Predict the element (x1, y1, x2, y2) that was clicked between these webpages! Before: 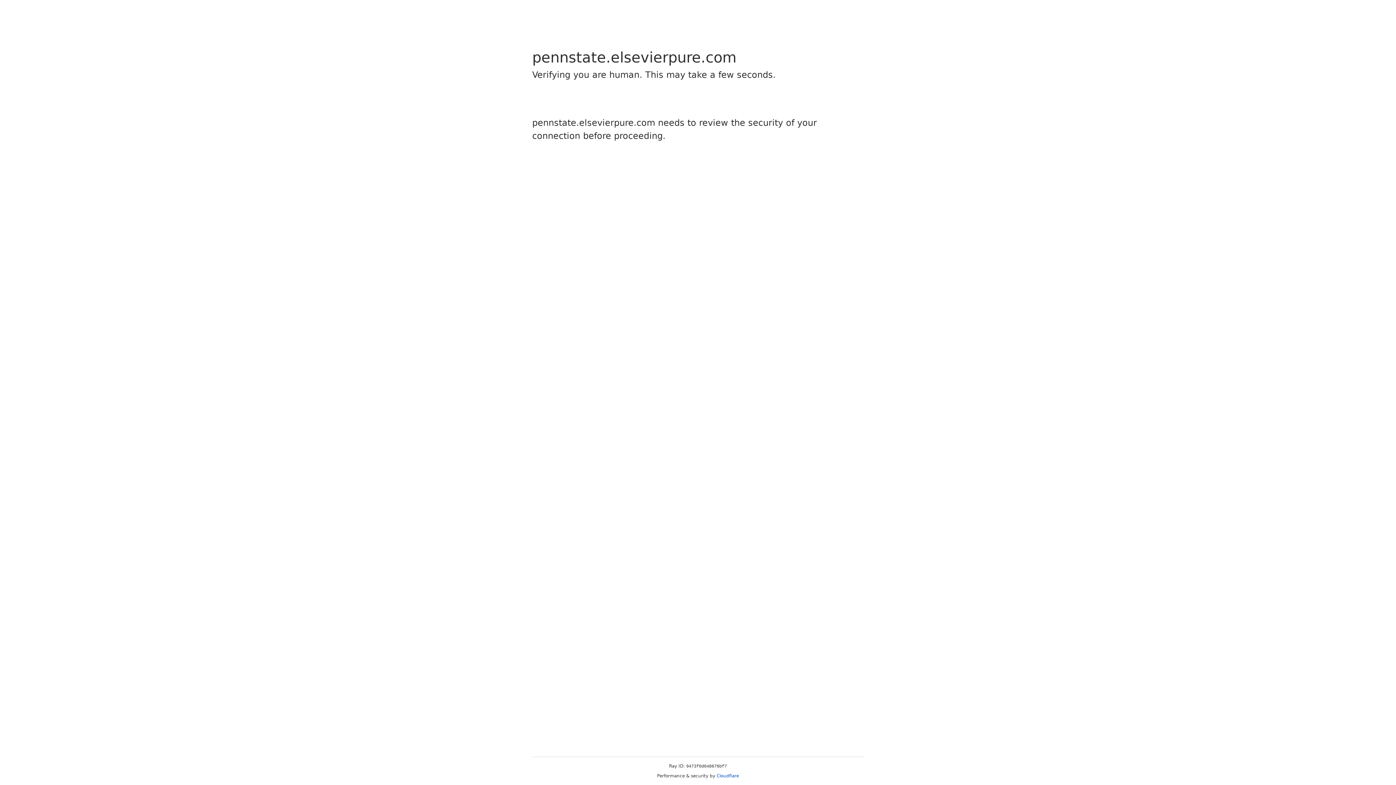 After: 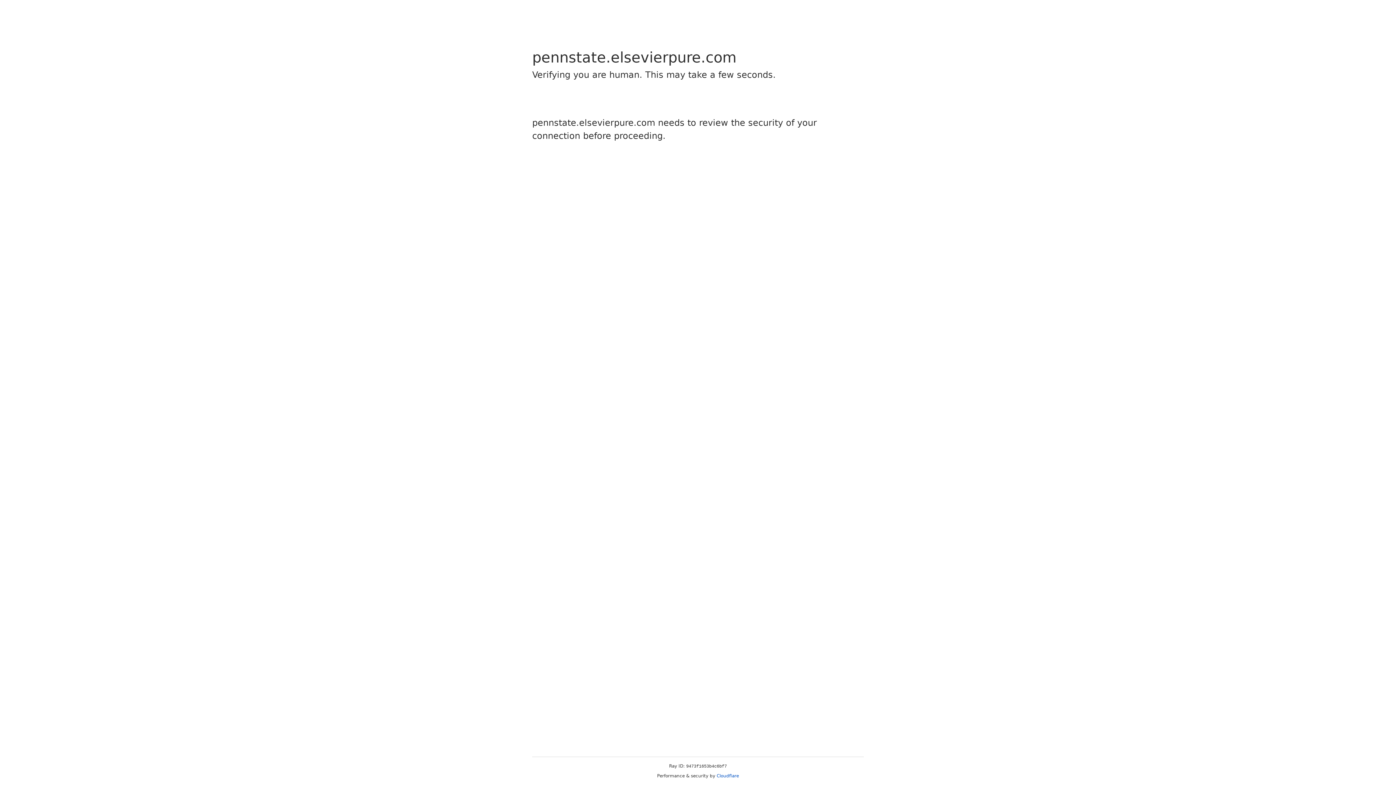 Action: label: Cloudflare bbox: (716, 773, 739, 778)